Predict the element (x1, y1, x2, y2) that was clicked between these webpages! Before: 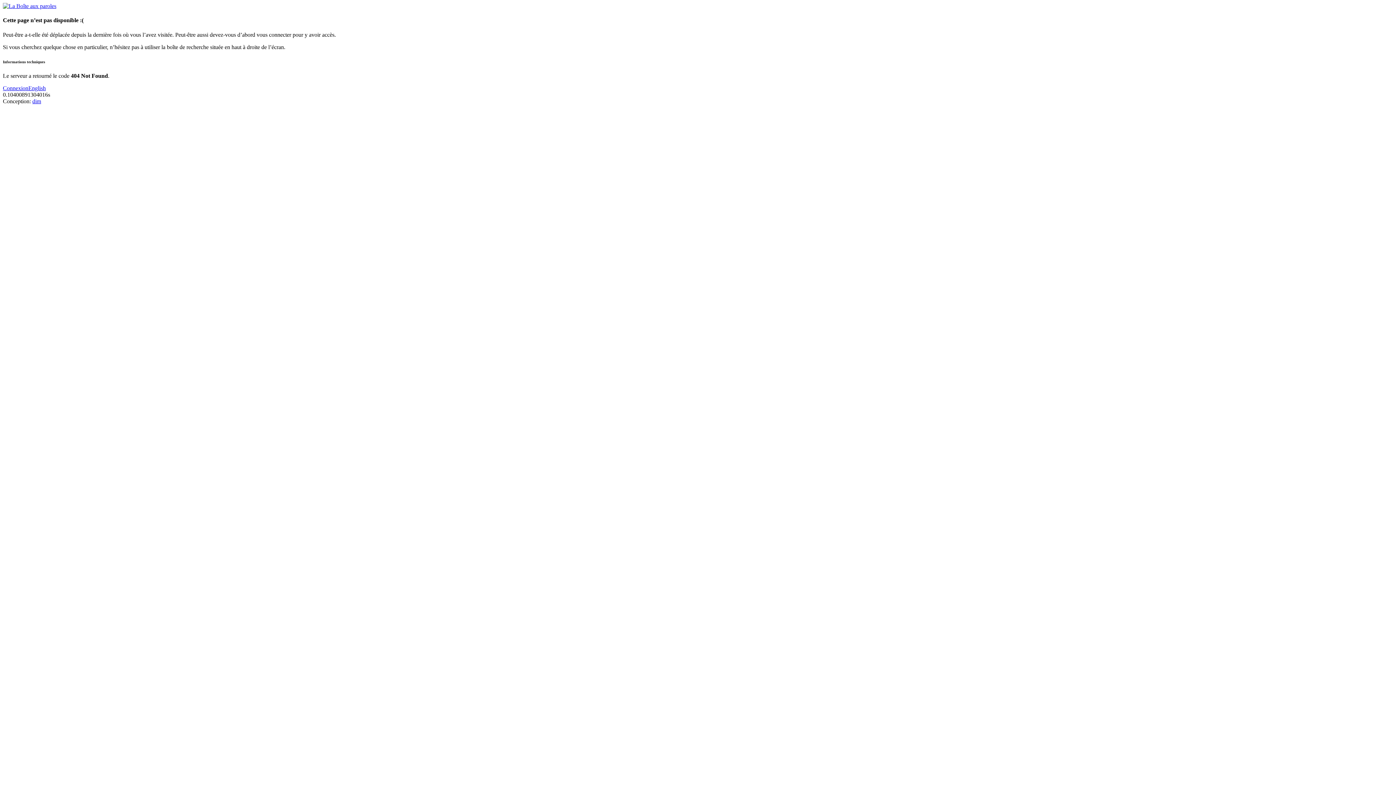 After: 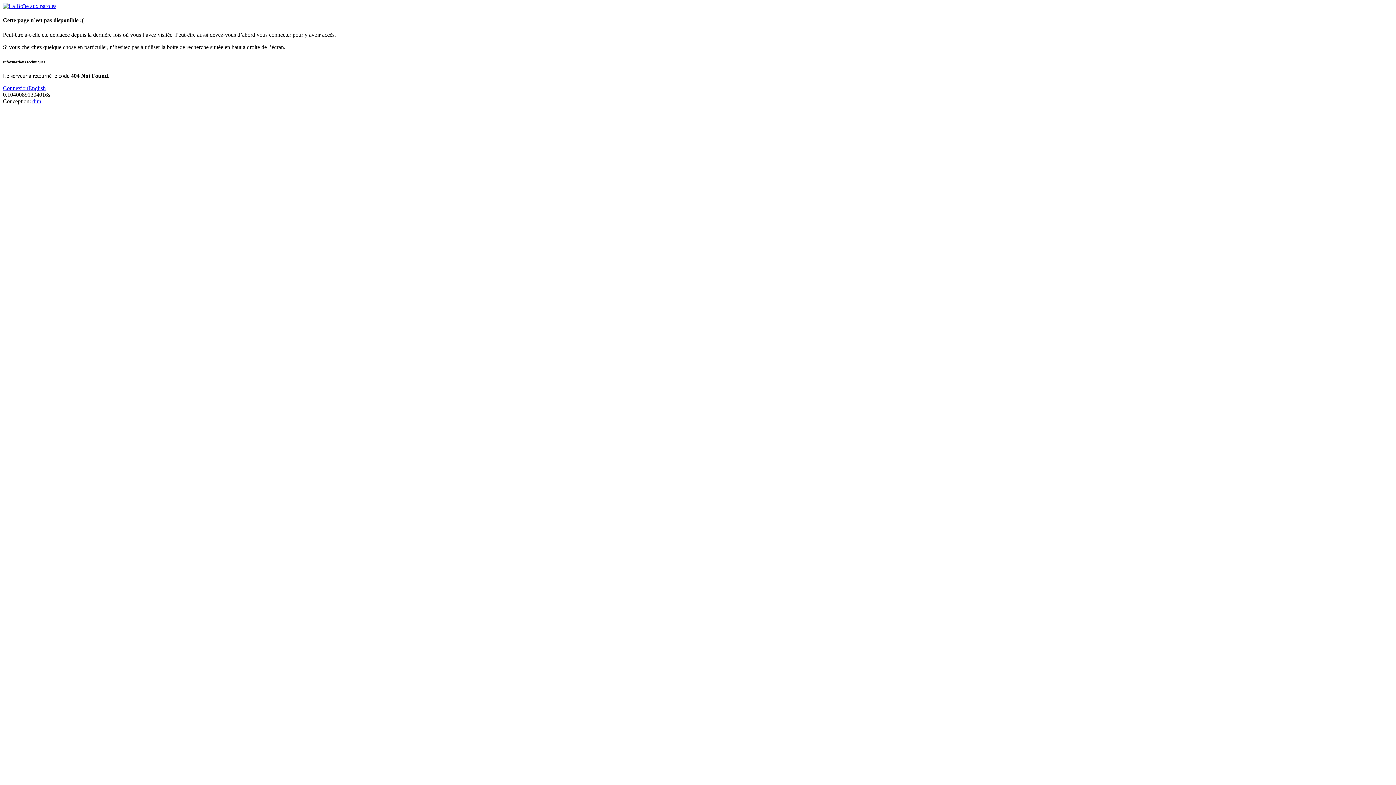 Action: bbox: (2, 17, 83, 23) label: Cette page n’est pas disponible :(